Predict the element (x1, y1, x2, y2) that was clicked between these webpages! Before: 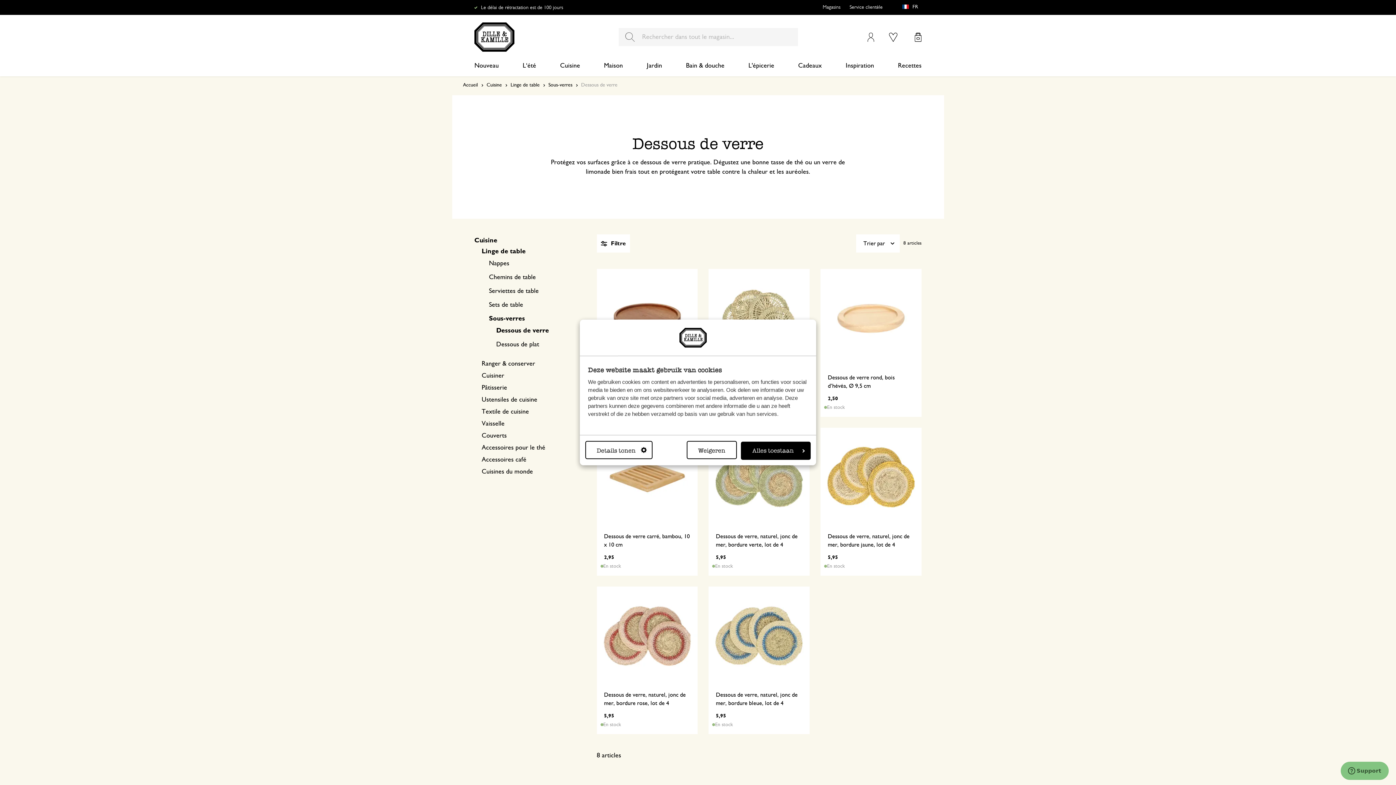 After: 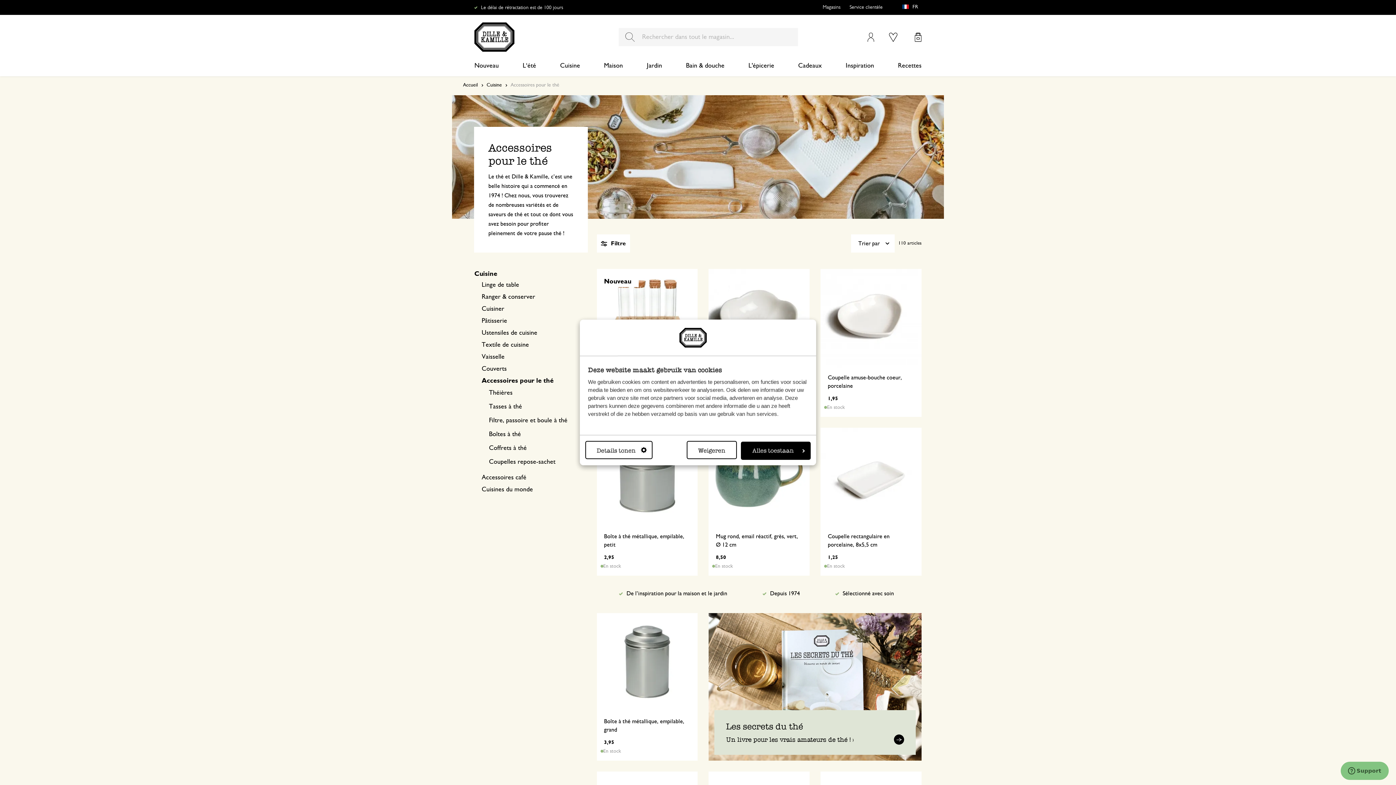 Action: bbox: (481, 444, 545, 452) label: Accessoires pour le thé